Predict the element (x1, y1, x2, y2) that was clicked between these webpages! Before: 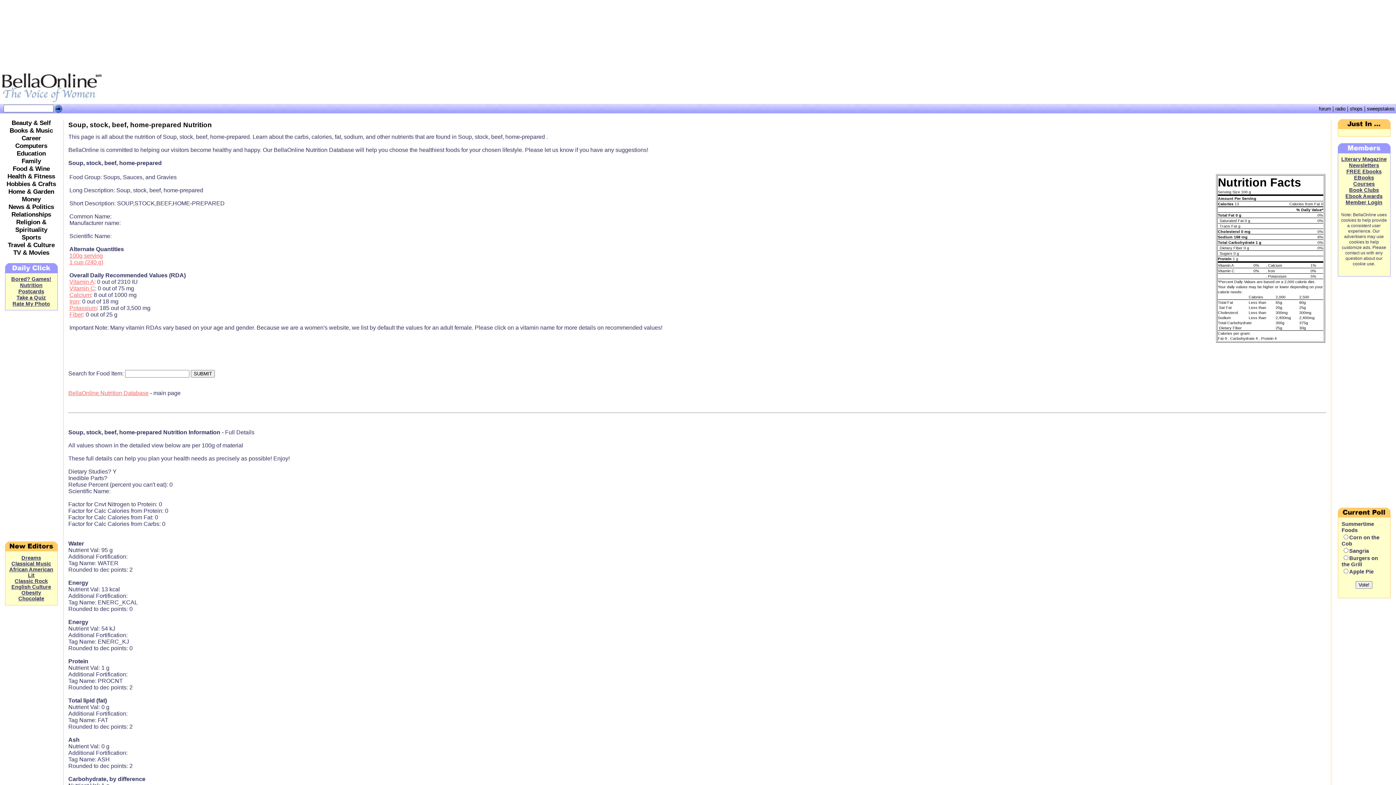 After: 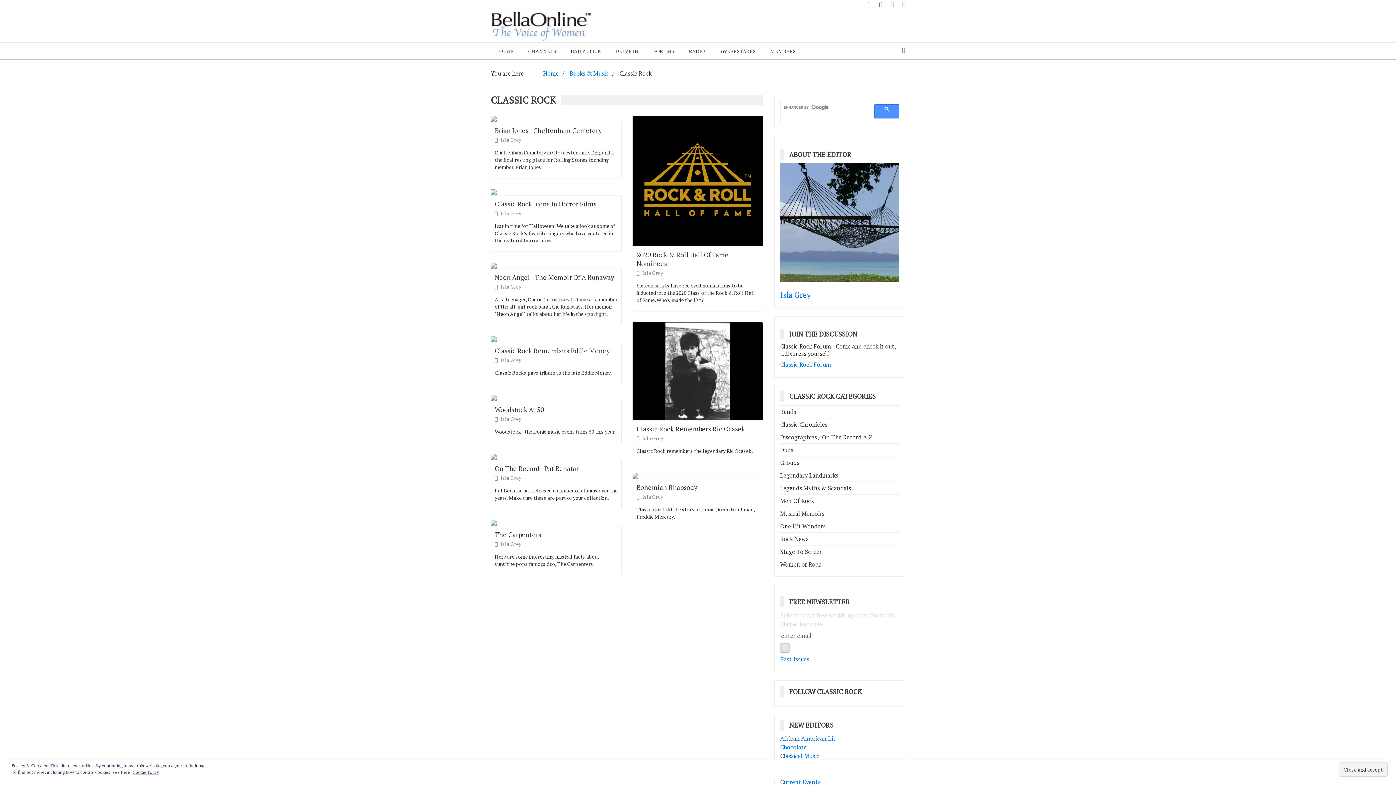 Action: label: Classic Rock bbox: (14, 578, 47, 584)